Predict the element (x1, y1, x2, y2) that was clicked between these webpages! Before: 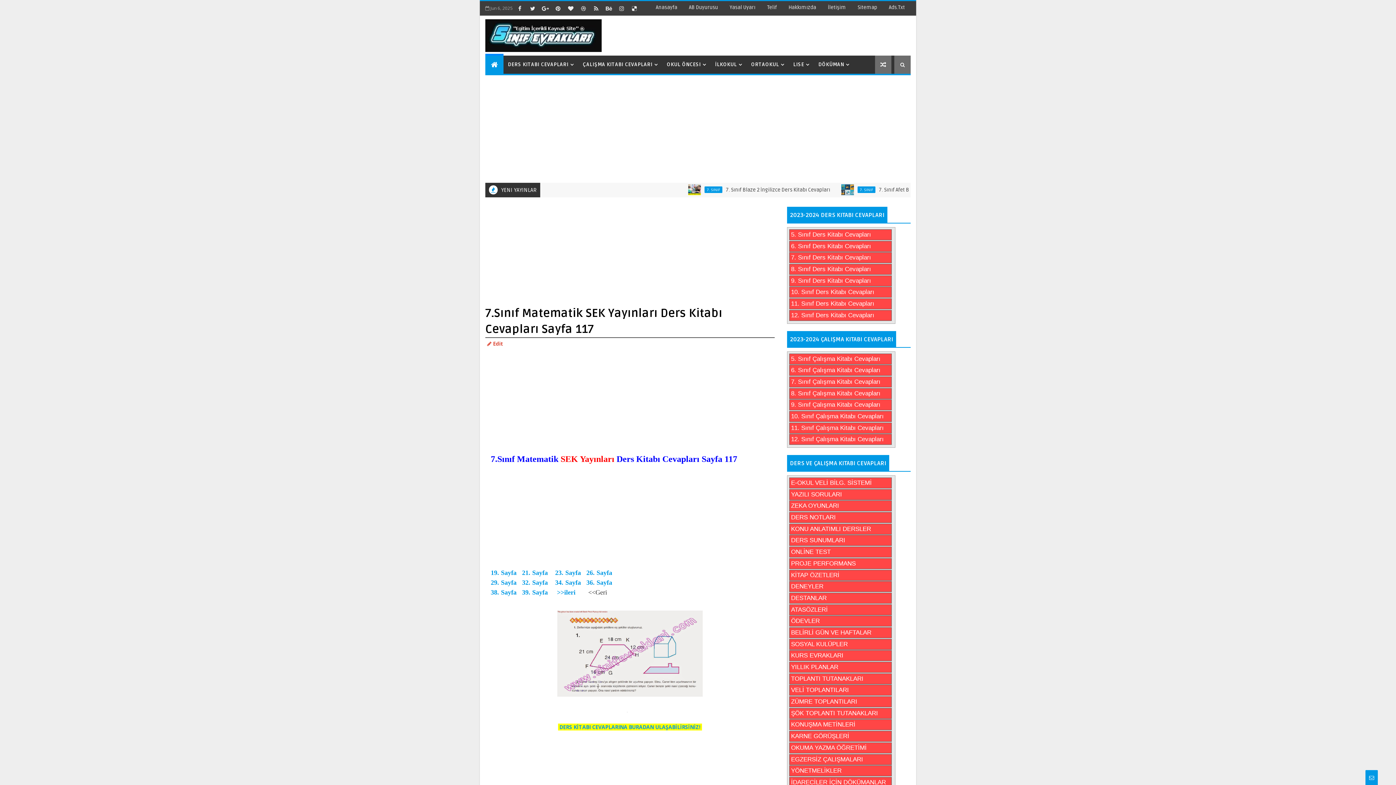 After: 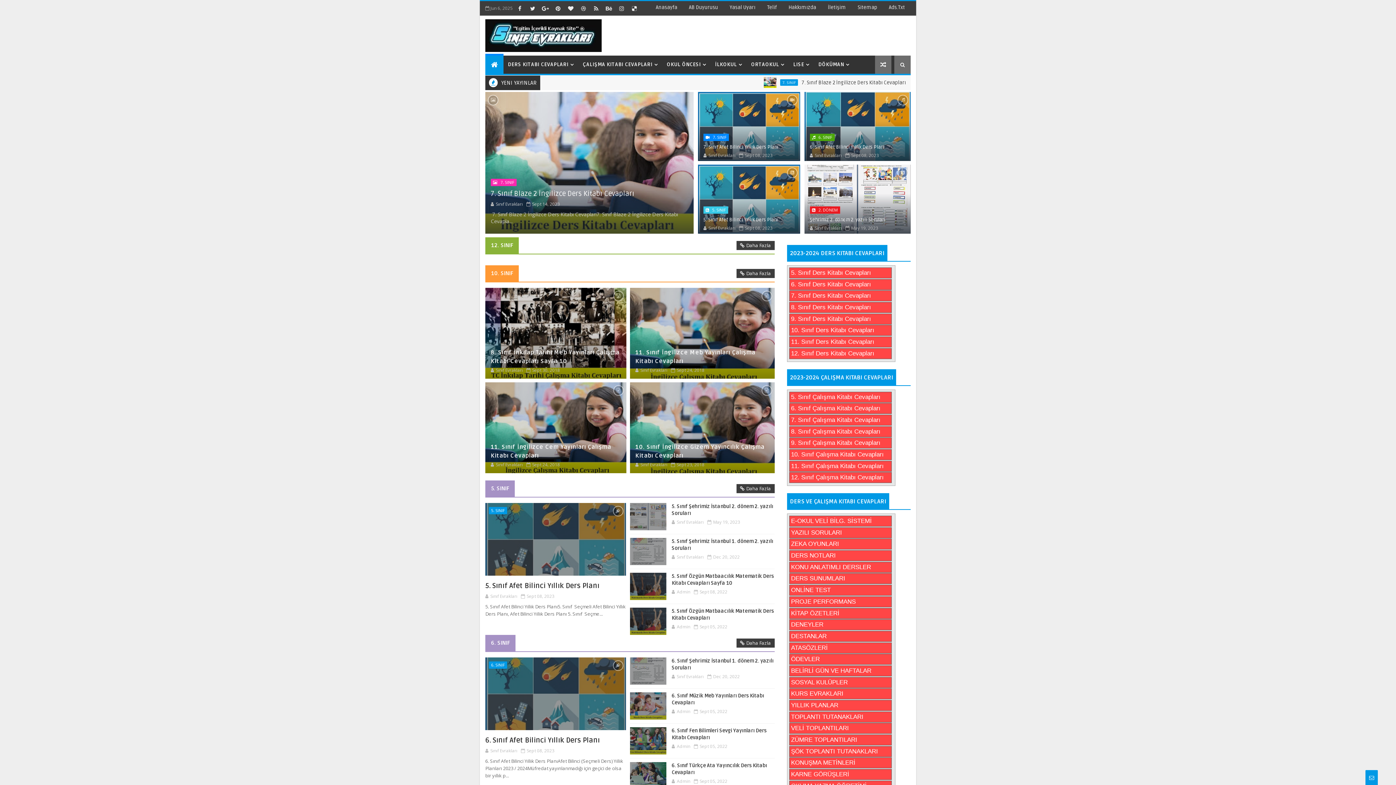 Action: bbox: (491, 59, 498, 69)